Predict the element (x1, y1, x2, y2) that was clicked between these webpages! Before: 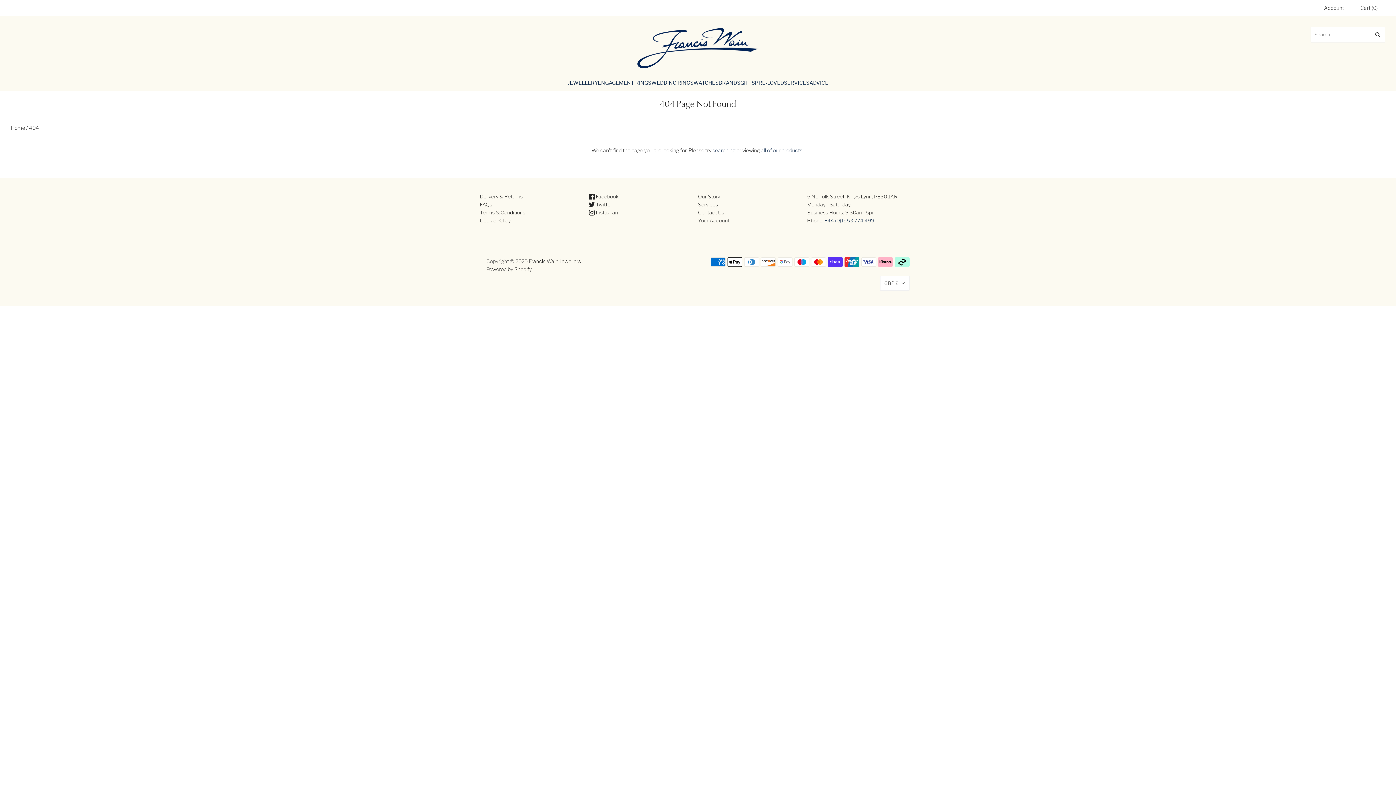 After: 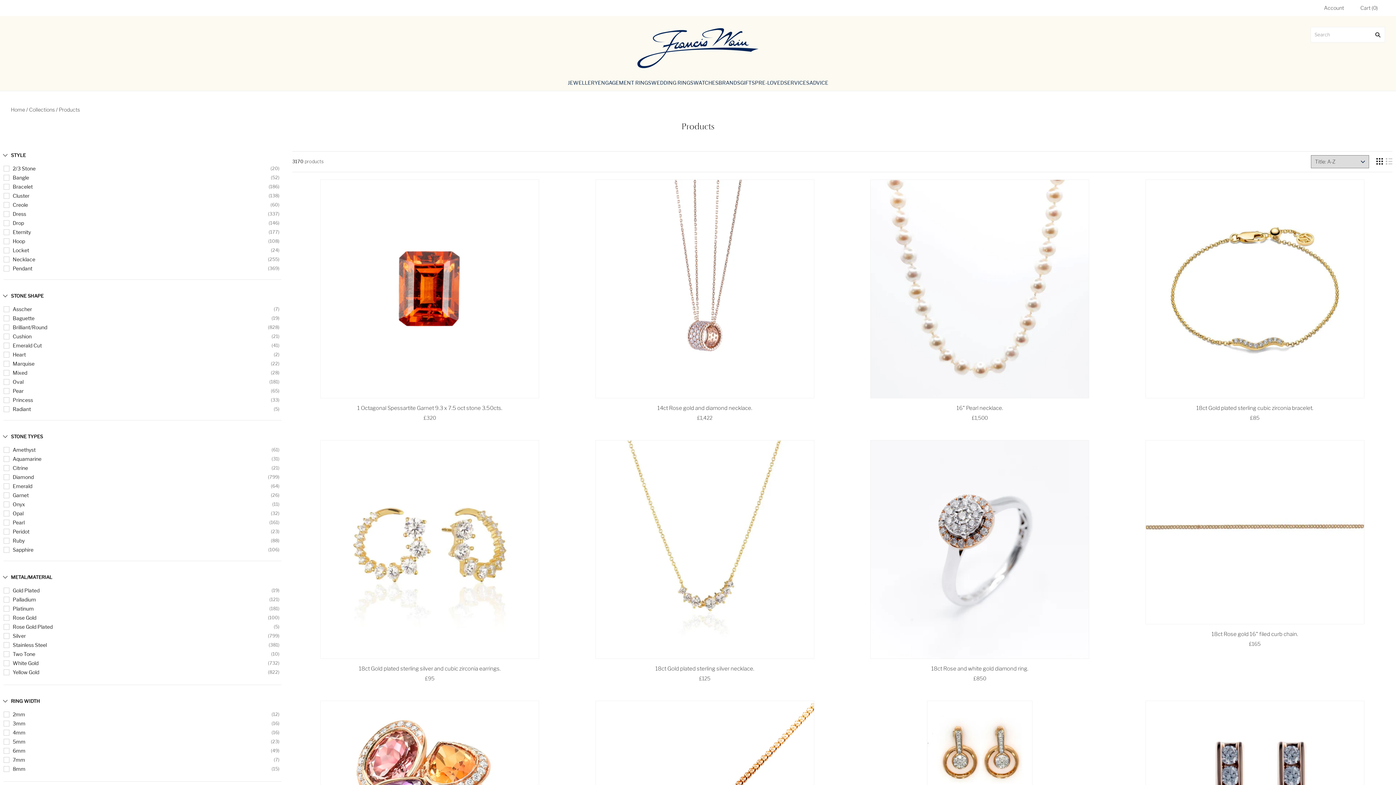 Action: bbox: (761, 147, 802, 153) label: all of our products